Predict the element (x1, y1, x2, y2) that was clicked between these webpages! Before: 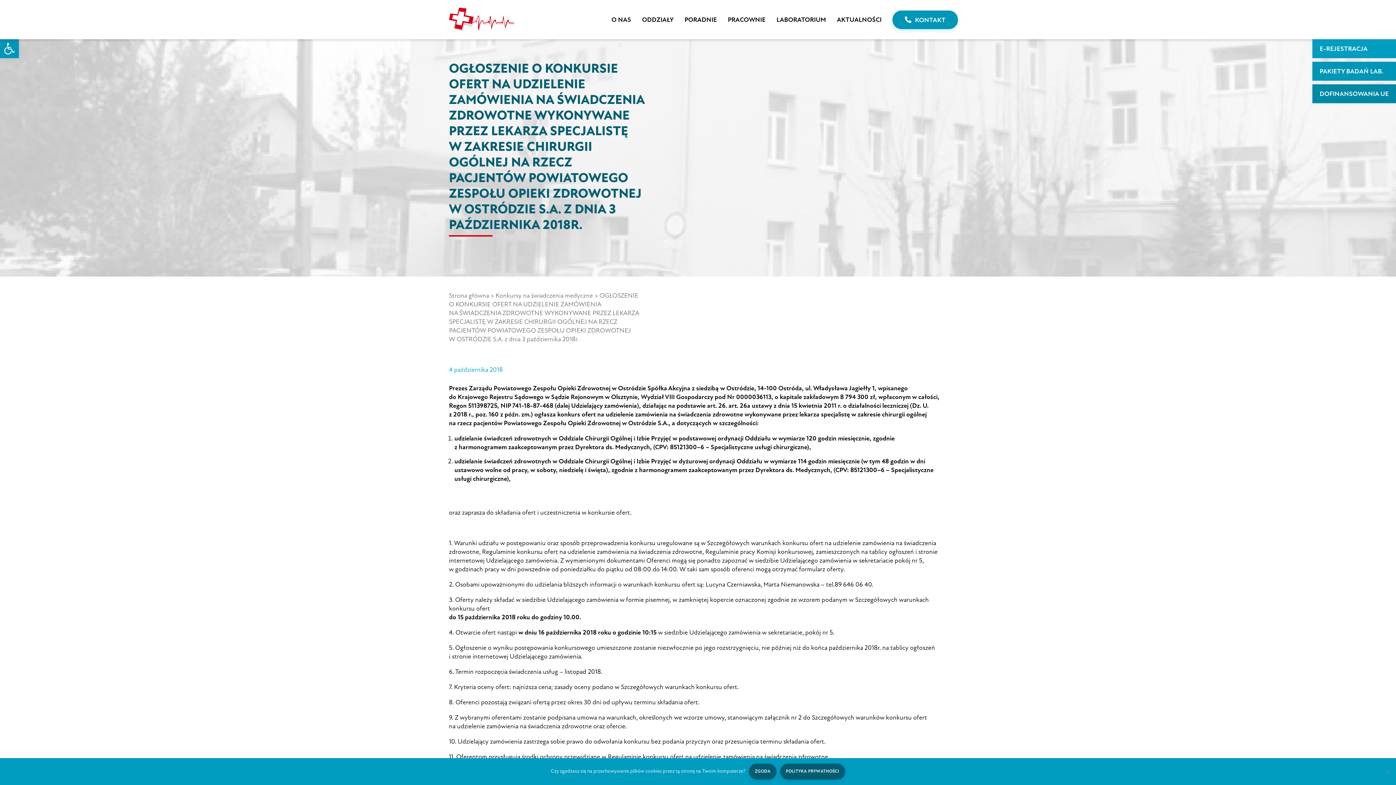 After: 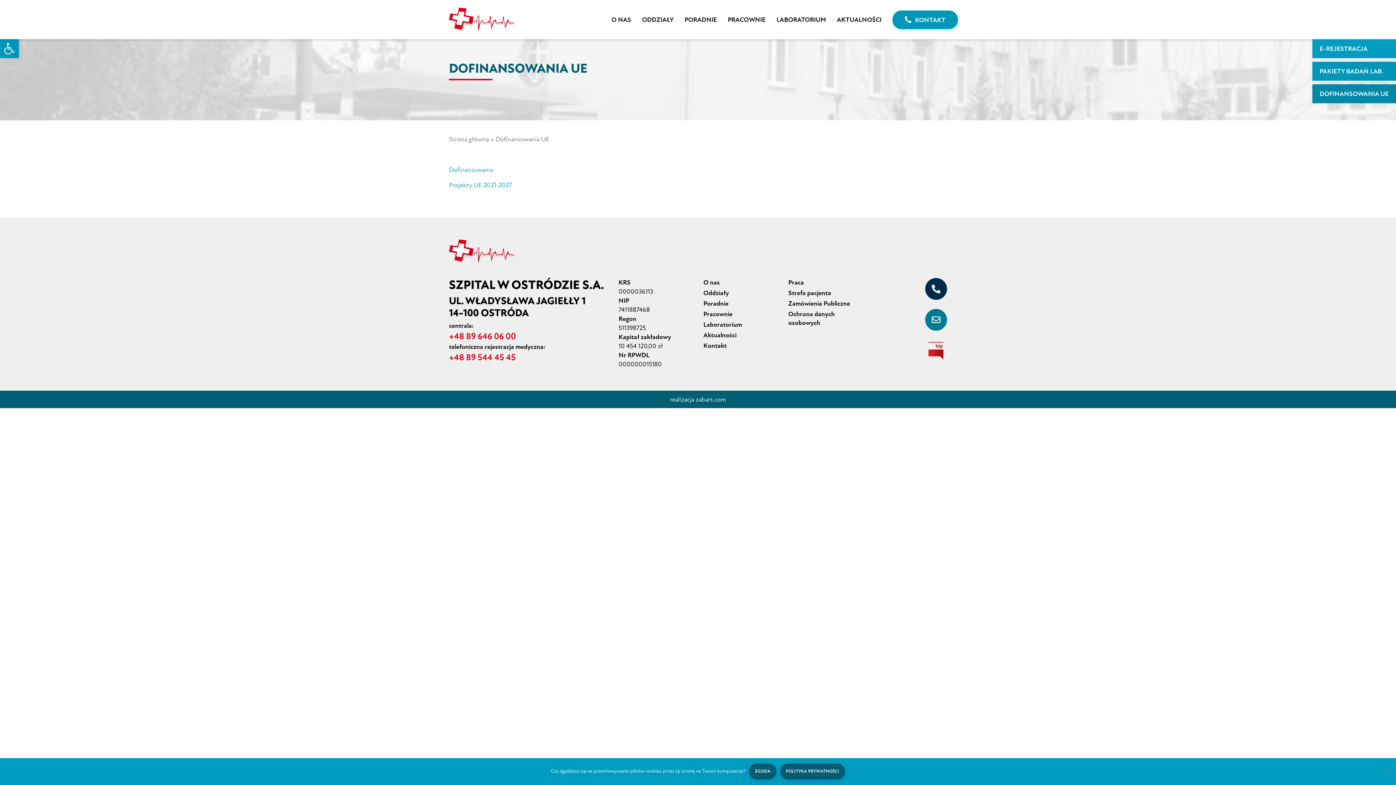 Action: label: DOFINANSOWANIA UE bbox: (1312, 84, 1396, 103)